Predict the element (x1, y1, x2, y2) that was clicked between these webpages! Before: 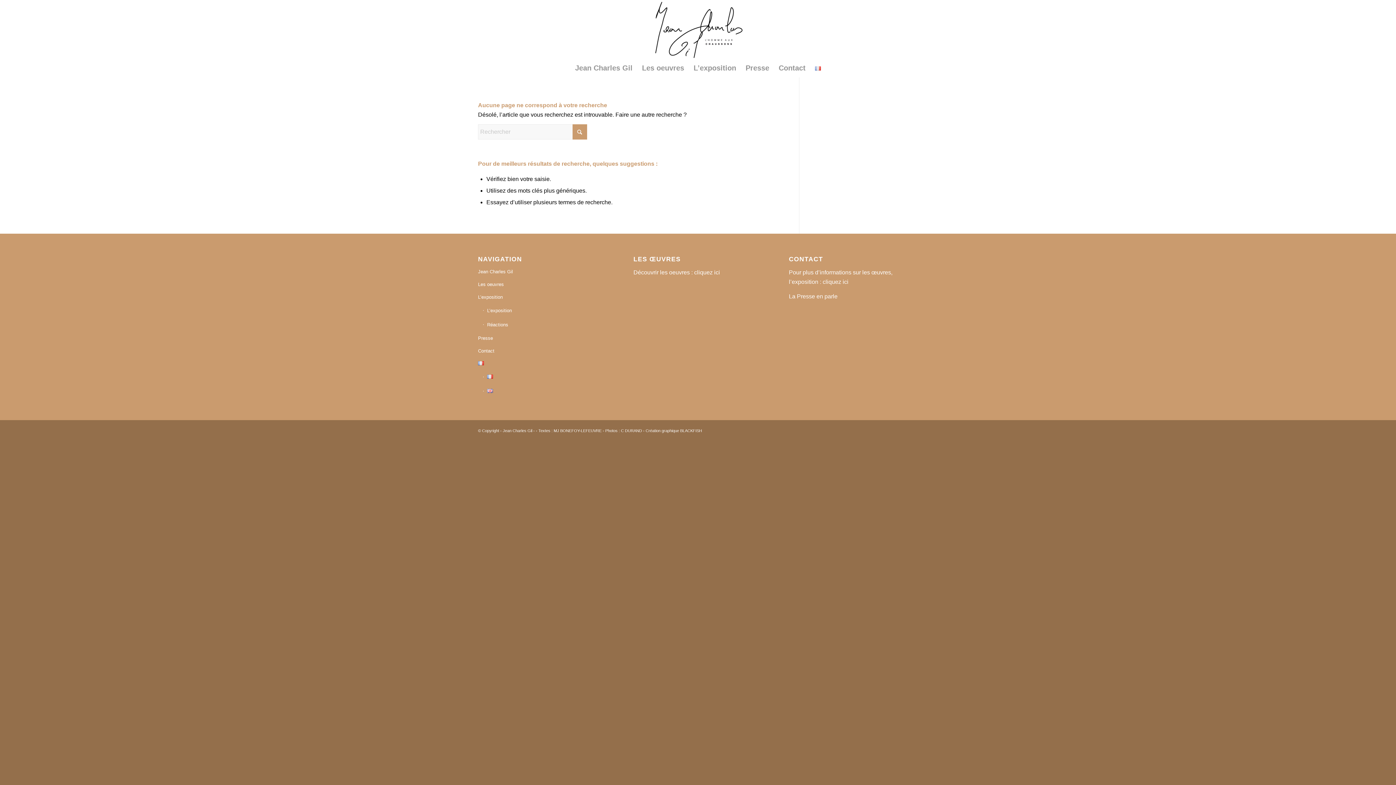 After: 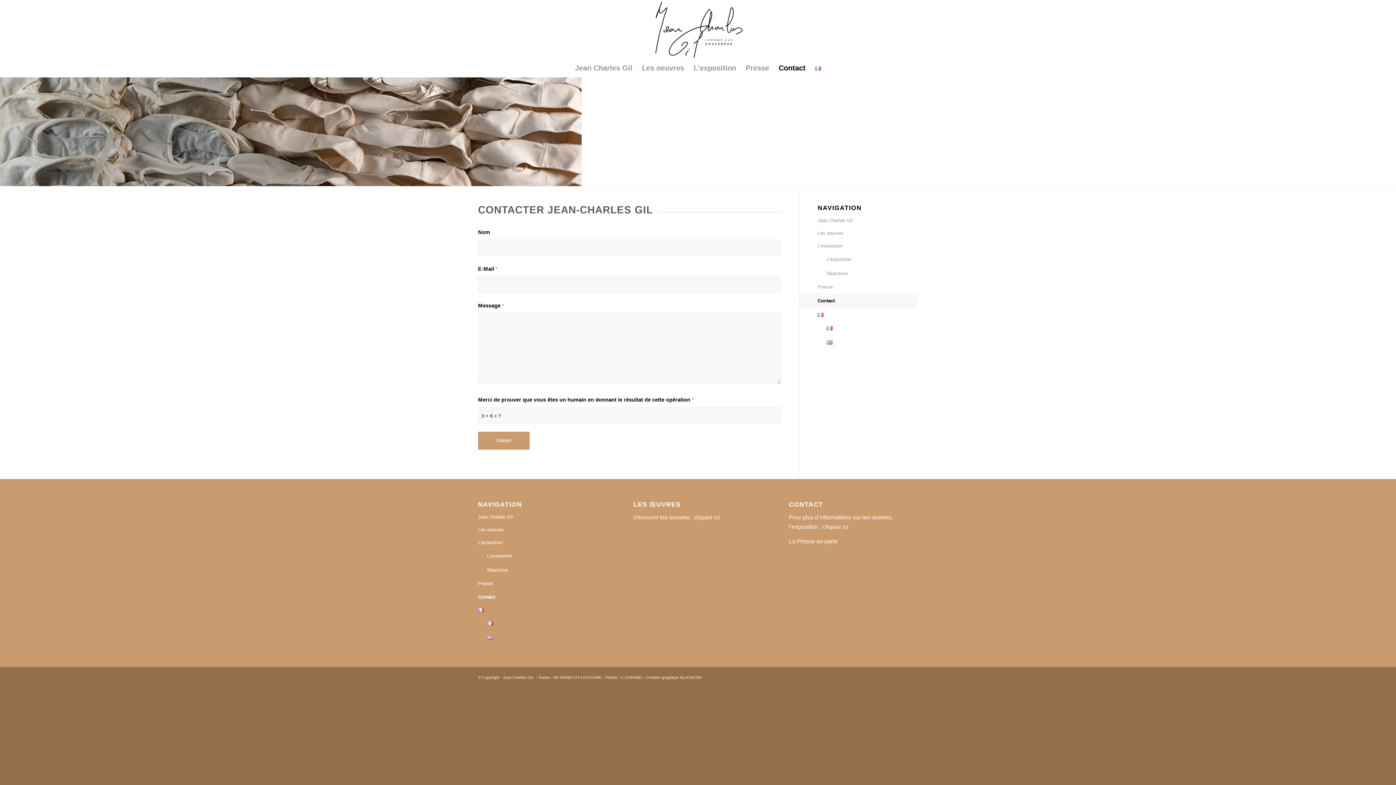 Action: bbox: (822, 278, 848, 285) label: cliquez ici